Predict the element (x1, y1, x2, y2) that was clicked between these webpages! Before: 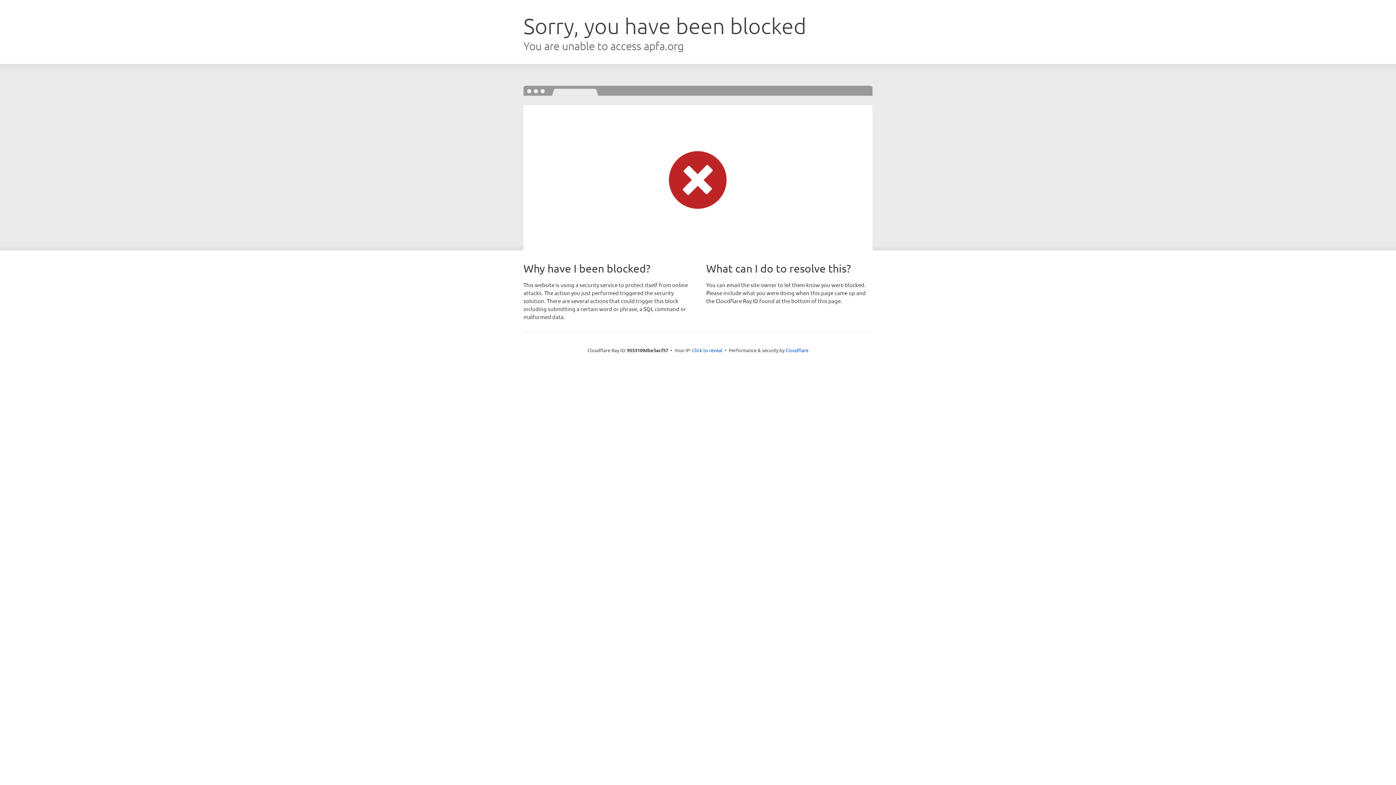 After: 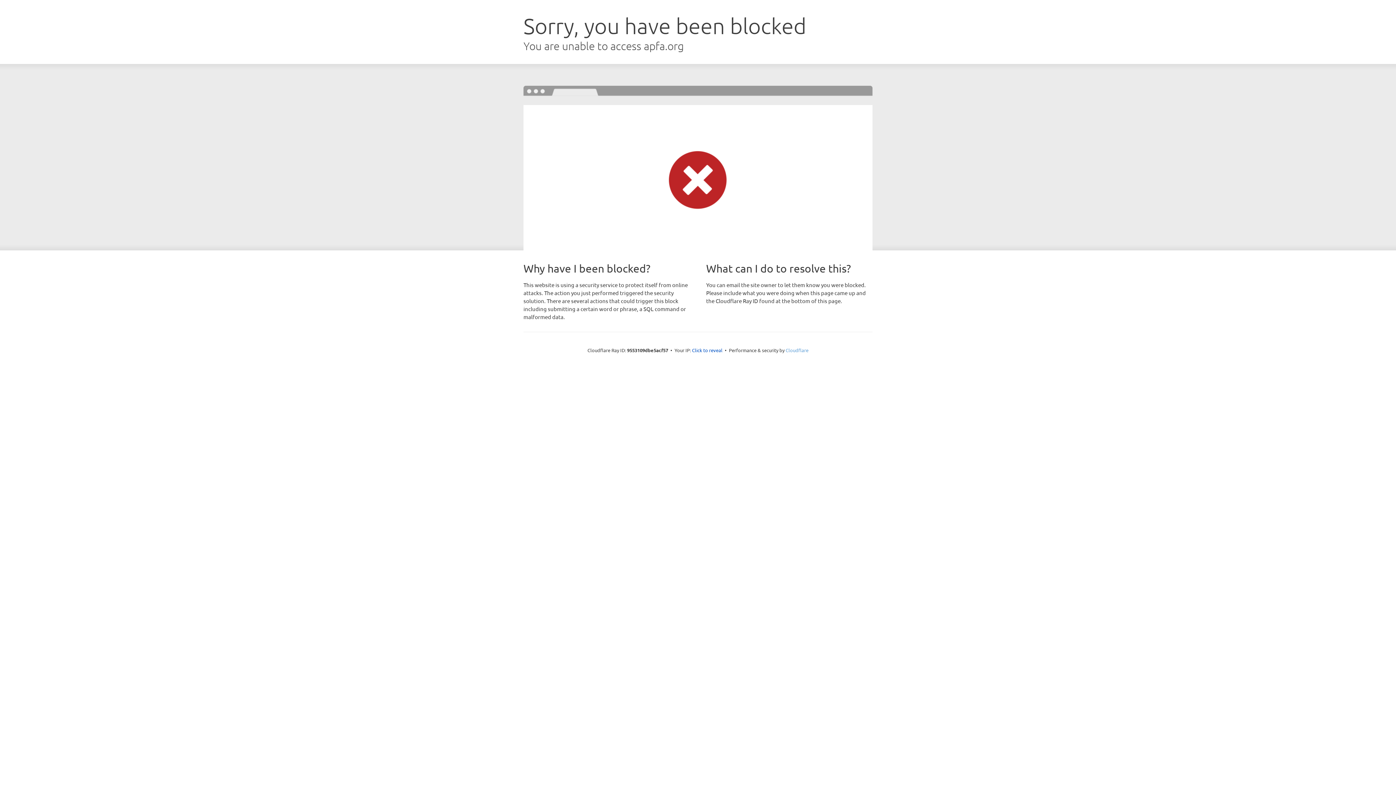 Action: bbox: (785, 347, 808, 353) label: Cloudflare